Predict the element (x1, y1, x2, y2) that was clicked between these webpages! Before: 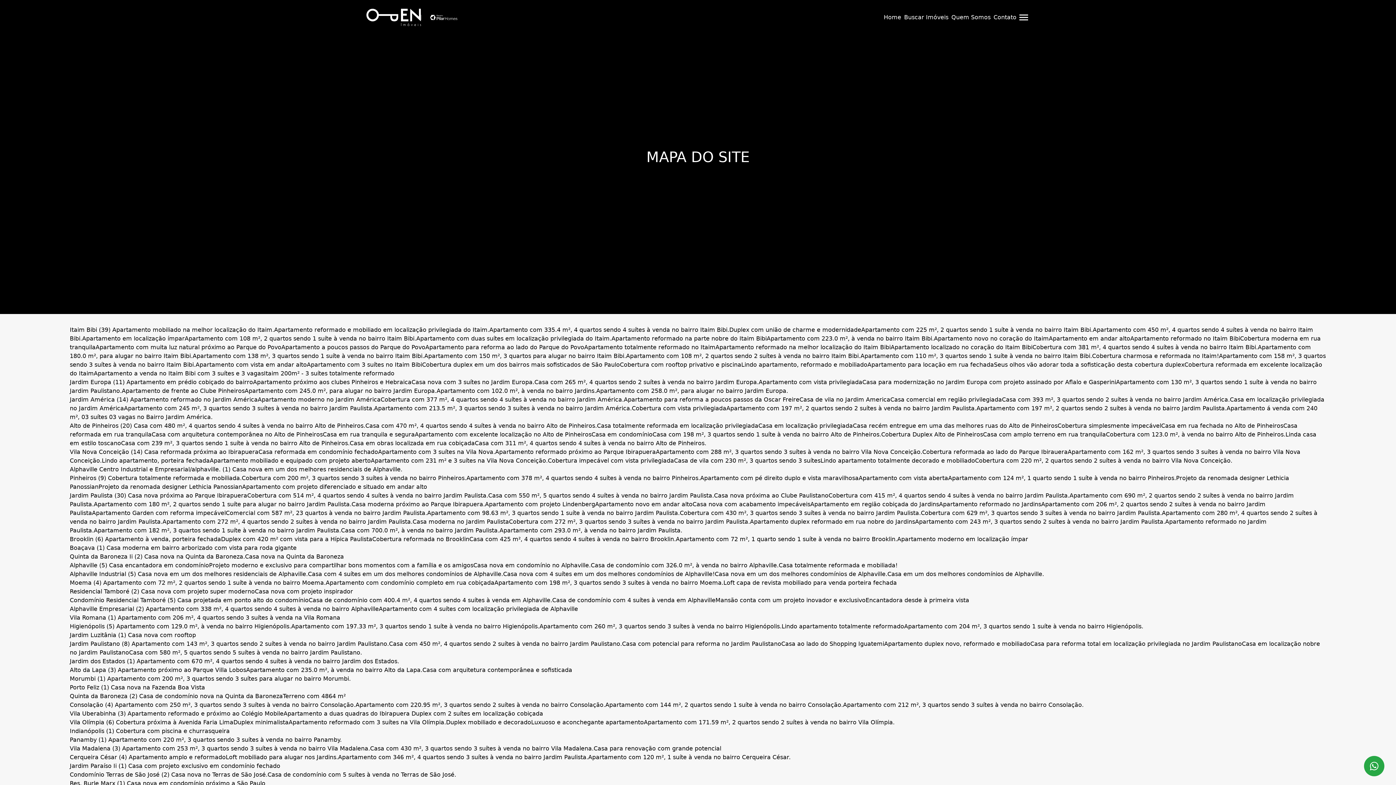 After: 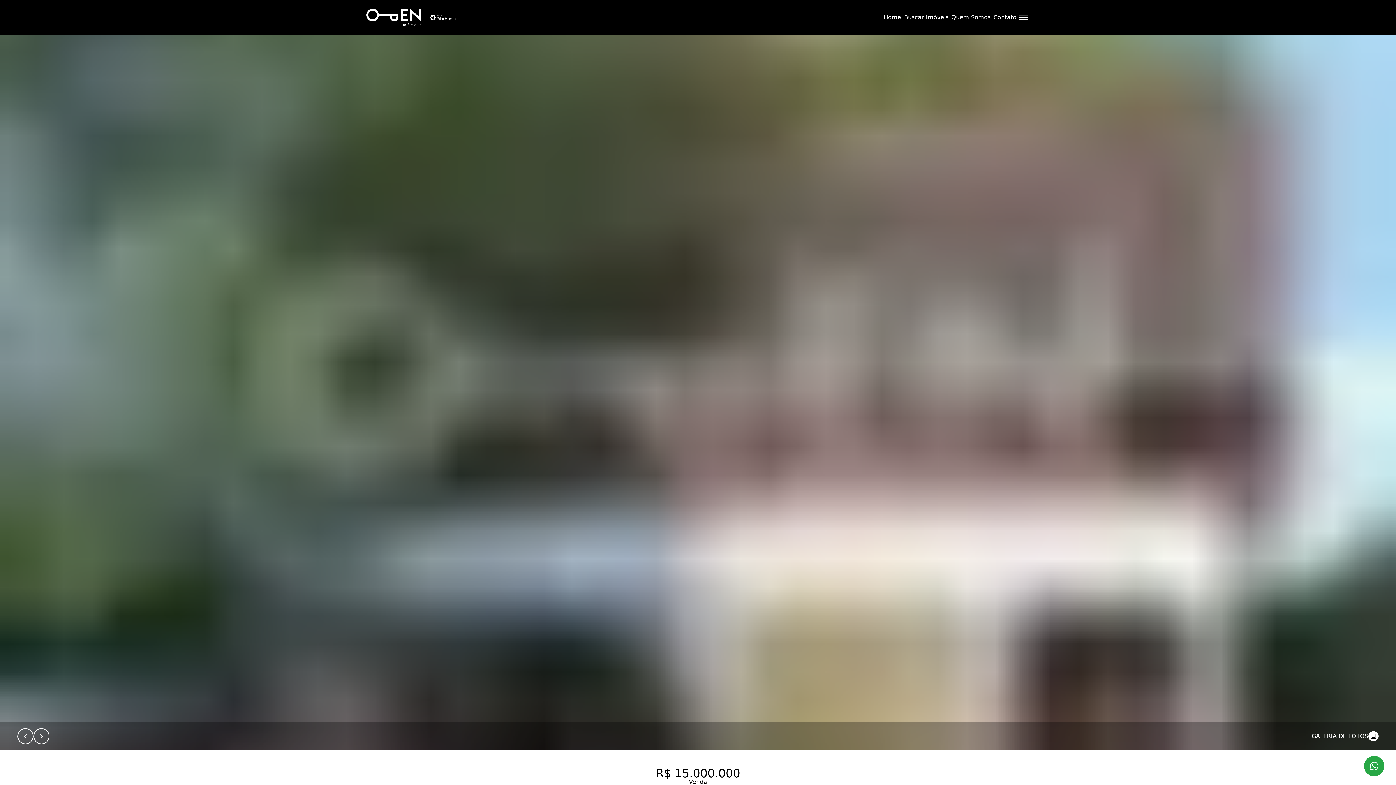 Action: bbox: (488, 492, 714, 499) label: Casa com 550 m², 5 quartos sendo 4 suítes à venda no bairro Jardim Paulista.